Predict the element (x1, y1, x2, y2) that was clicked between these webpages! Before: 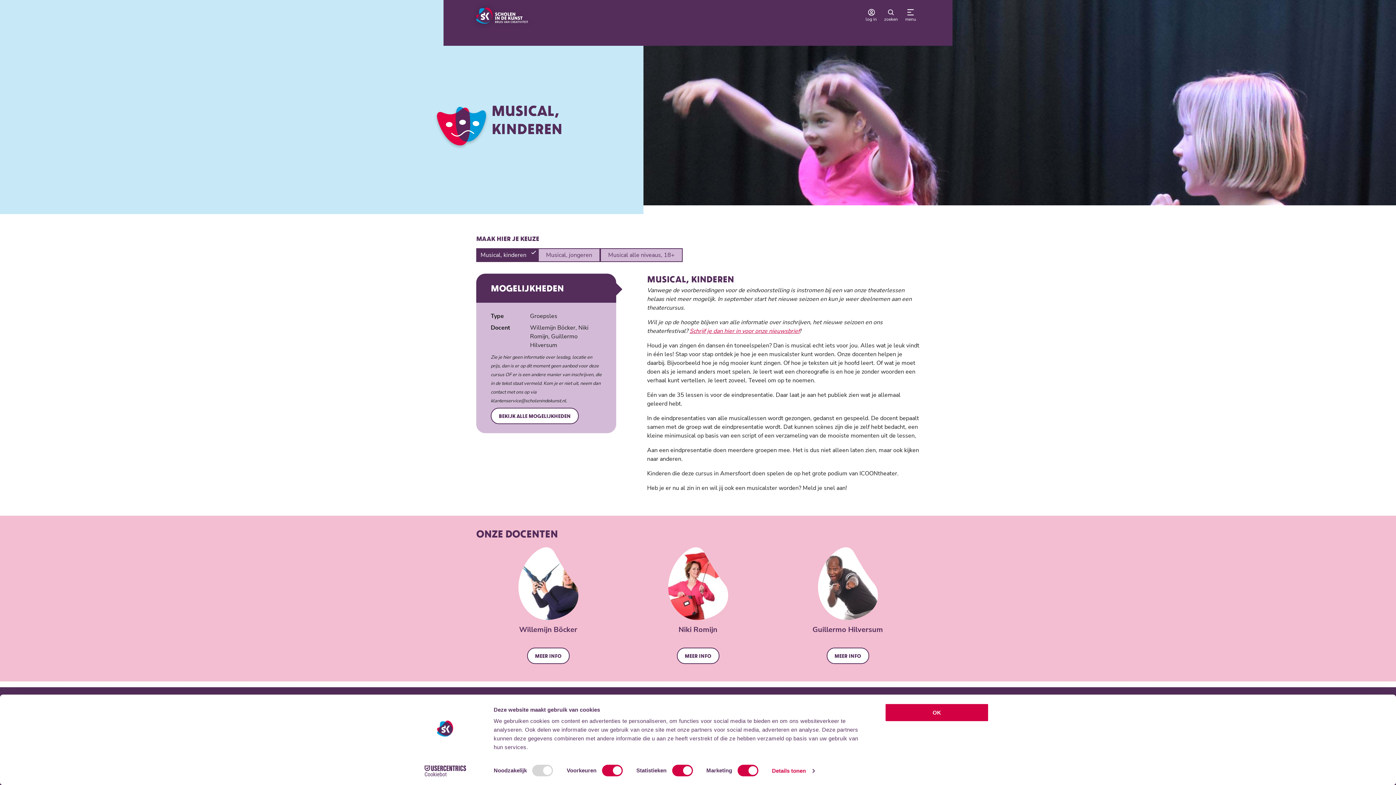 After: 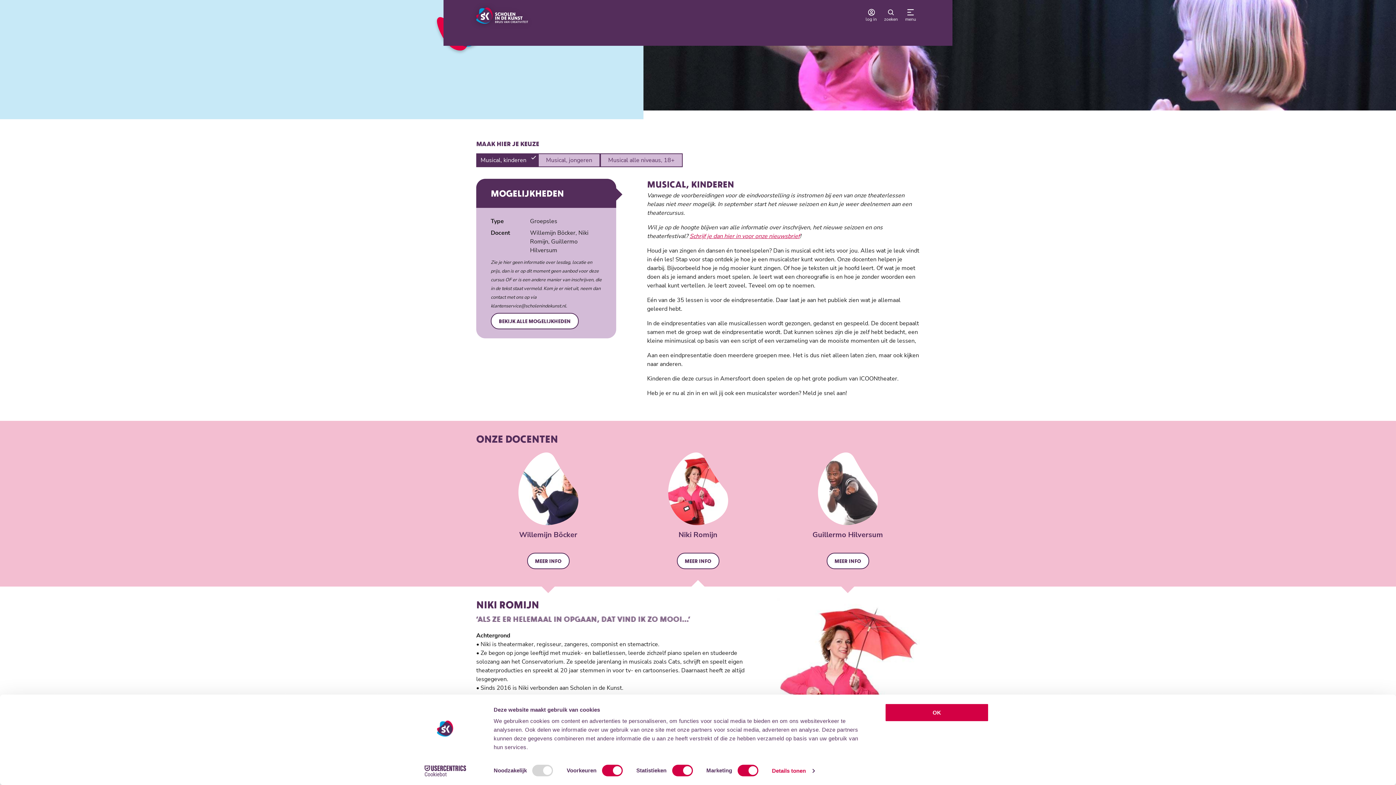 Action: bbox: (676, 648, 719, 664) label: MEER INFO